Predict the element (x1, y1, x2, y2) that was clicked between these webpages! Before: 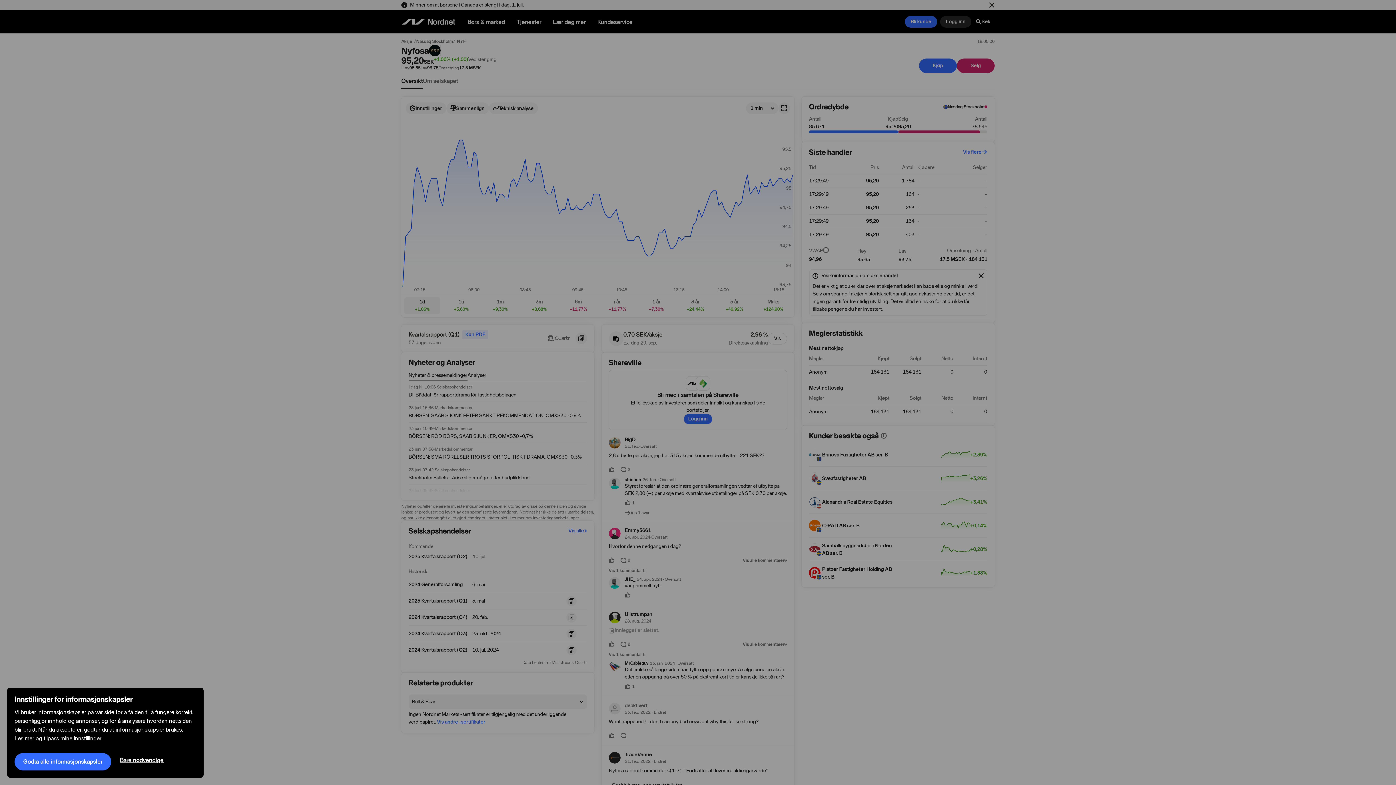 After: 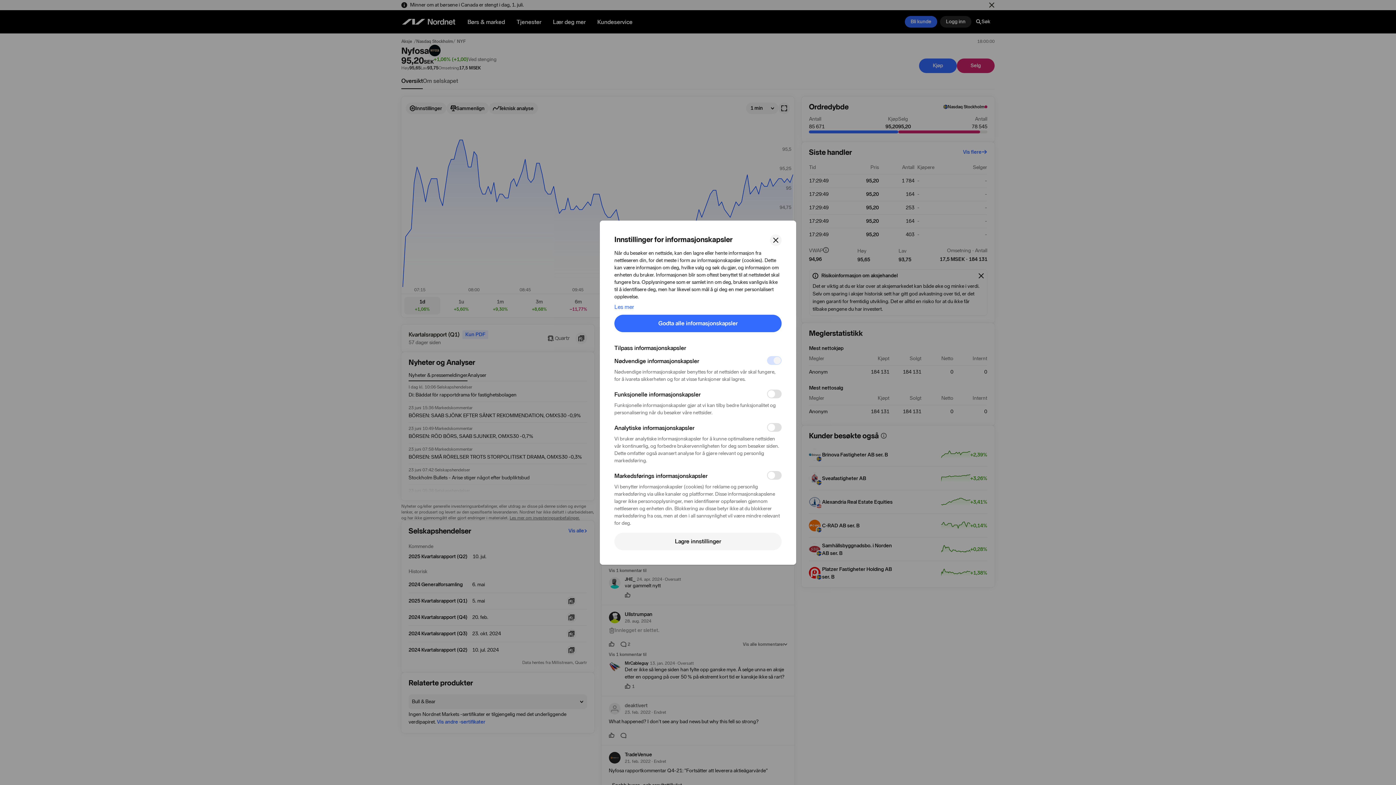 Action: bbox: (14, 735, 101, 742) label: Les mer og tilpass mine innstillinger